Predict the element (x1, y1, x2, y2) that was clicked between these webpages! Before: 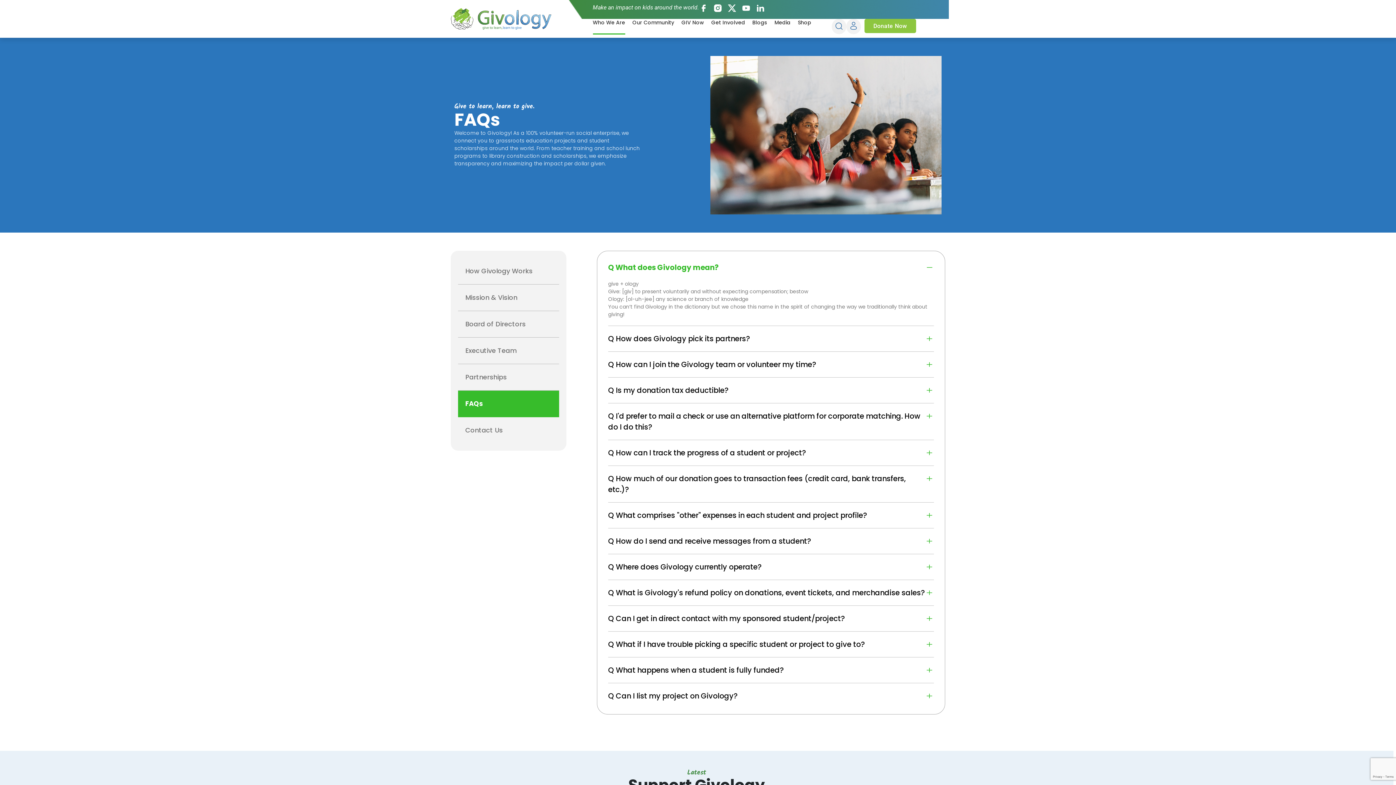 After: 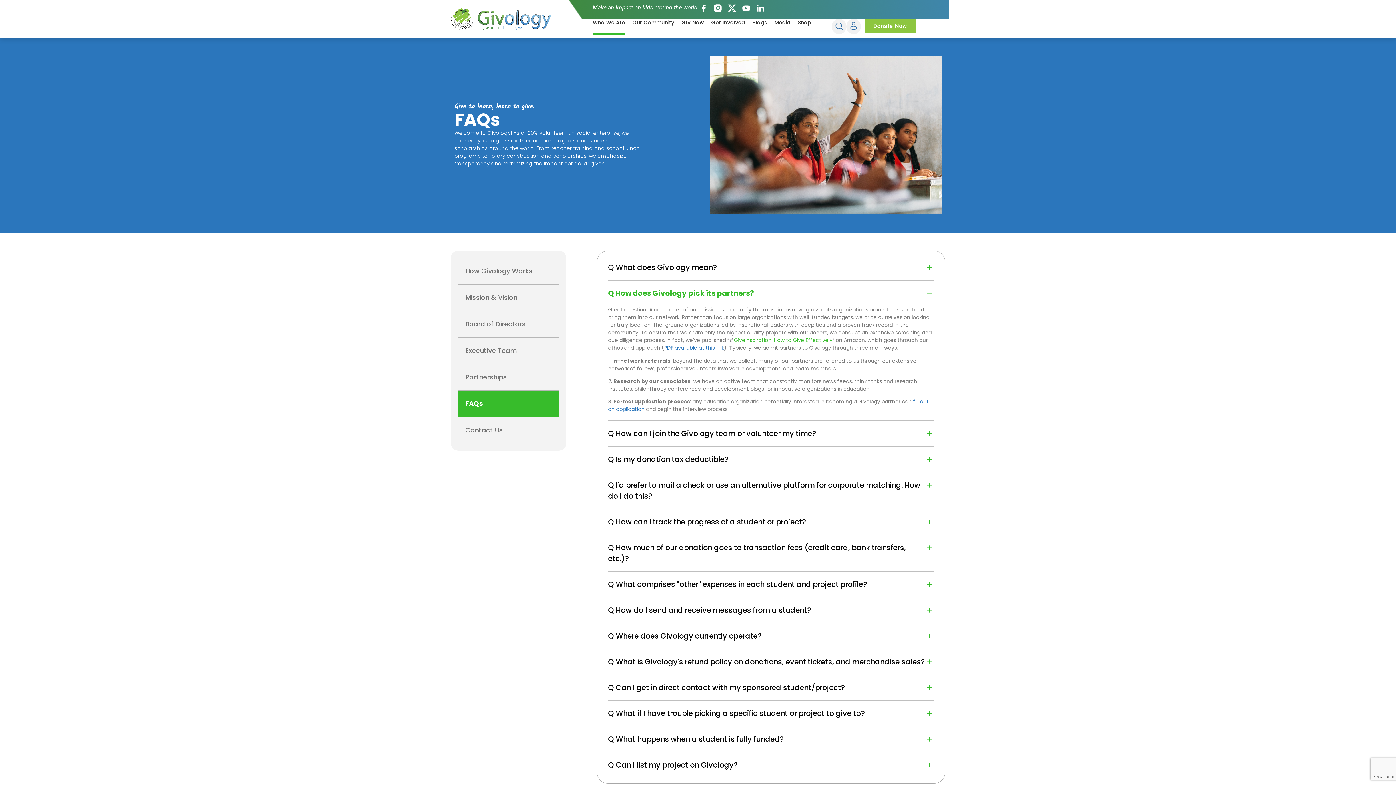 Action: label: Q How does Givology pick its partners? bbox: (608, 333, 934, 344)